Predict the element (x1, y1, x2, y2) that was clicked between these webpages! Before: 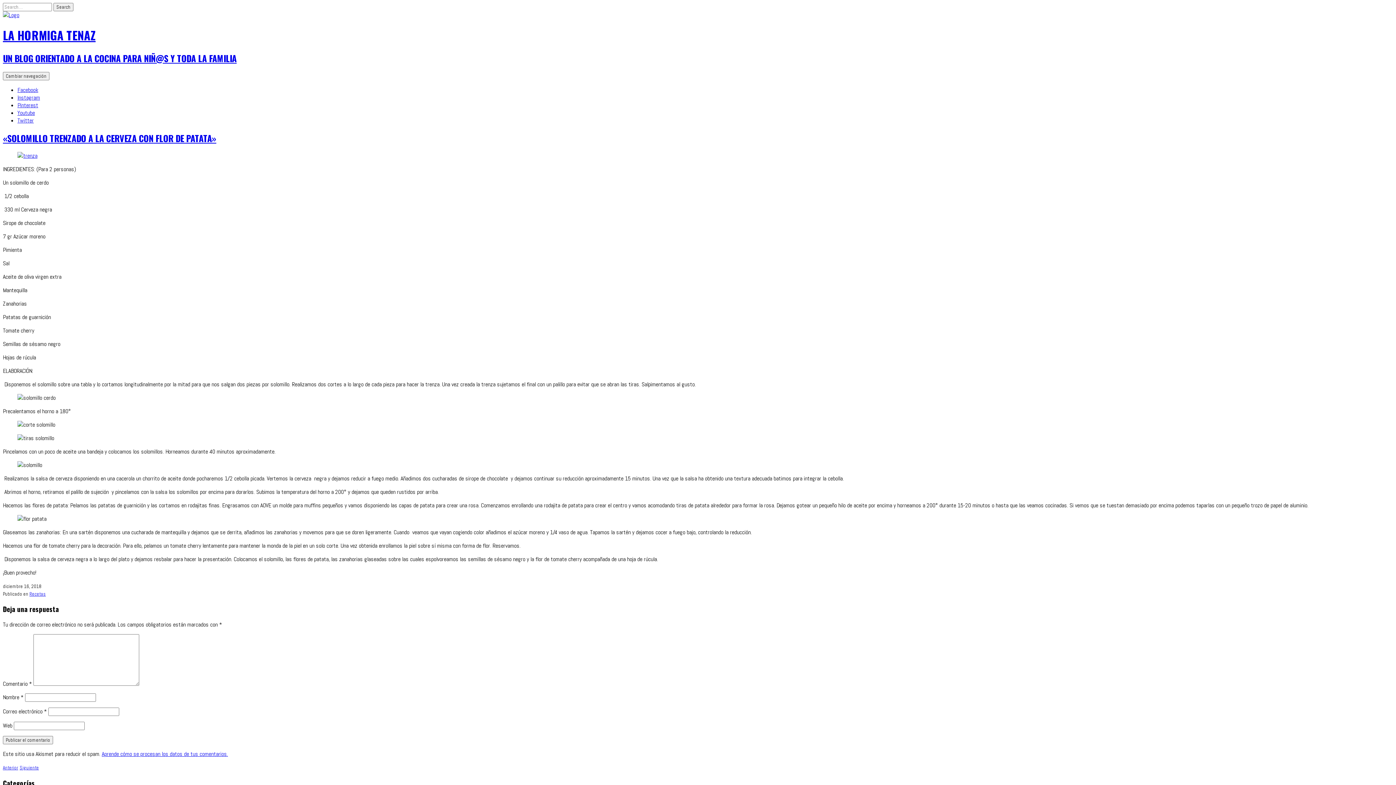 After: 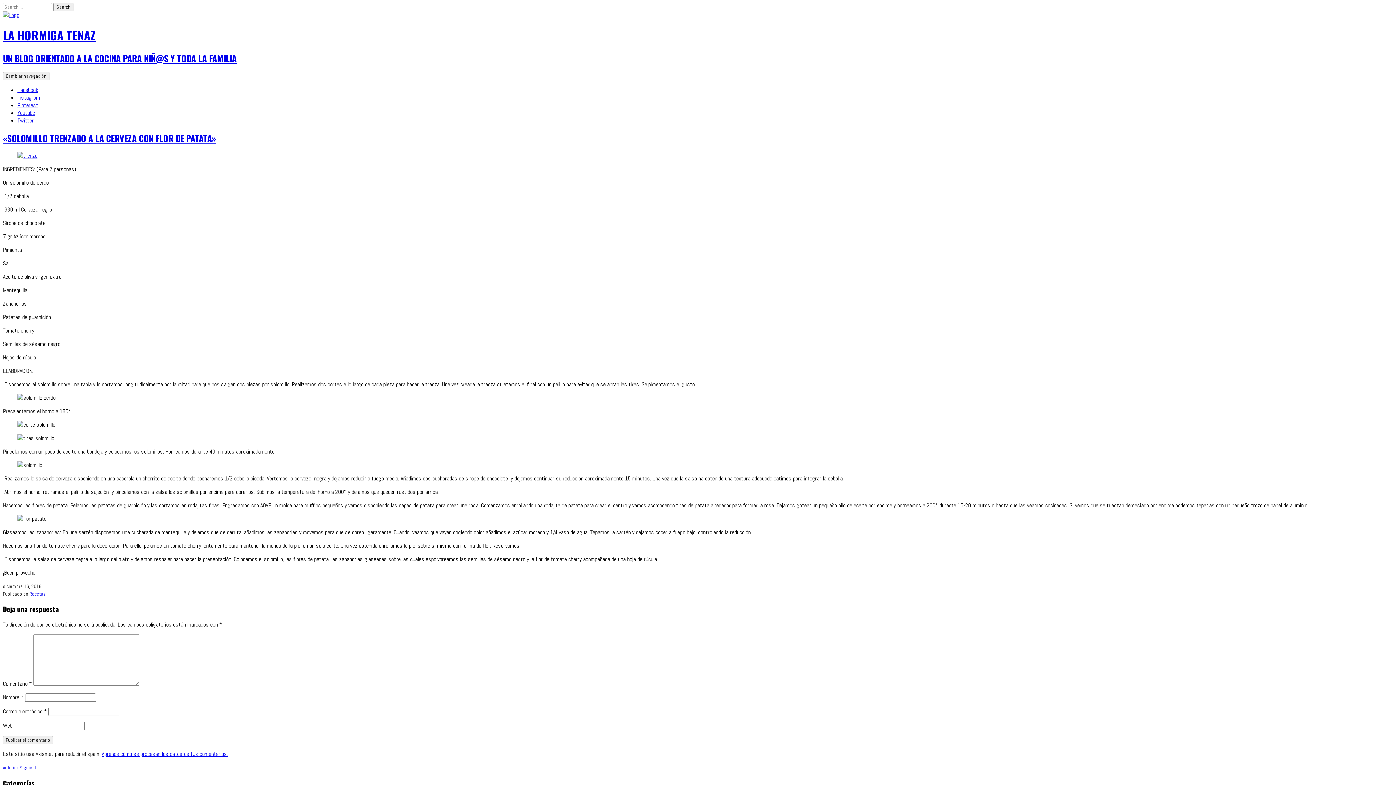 Action: bbox: (17, 151, 37, 159)